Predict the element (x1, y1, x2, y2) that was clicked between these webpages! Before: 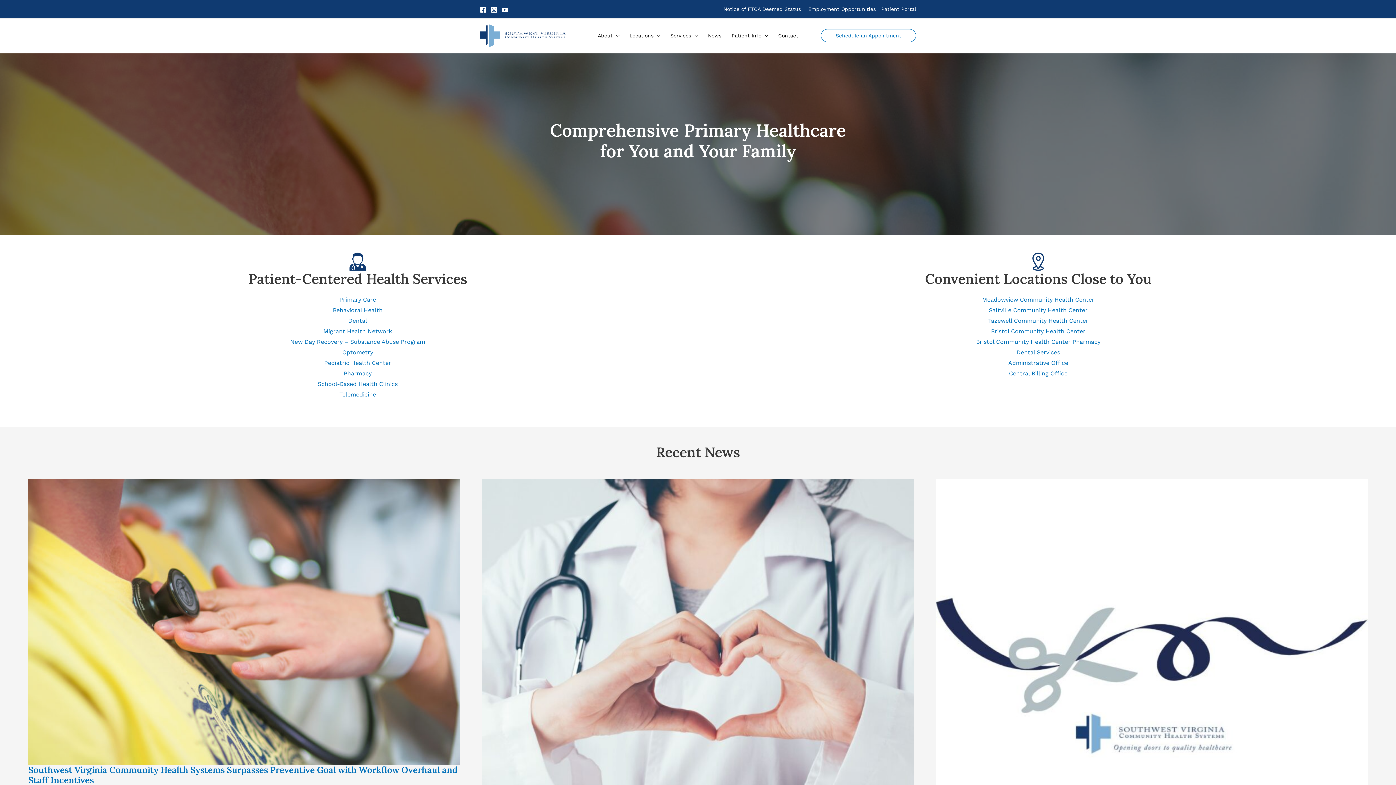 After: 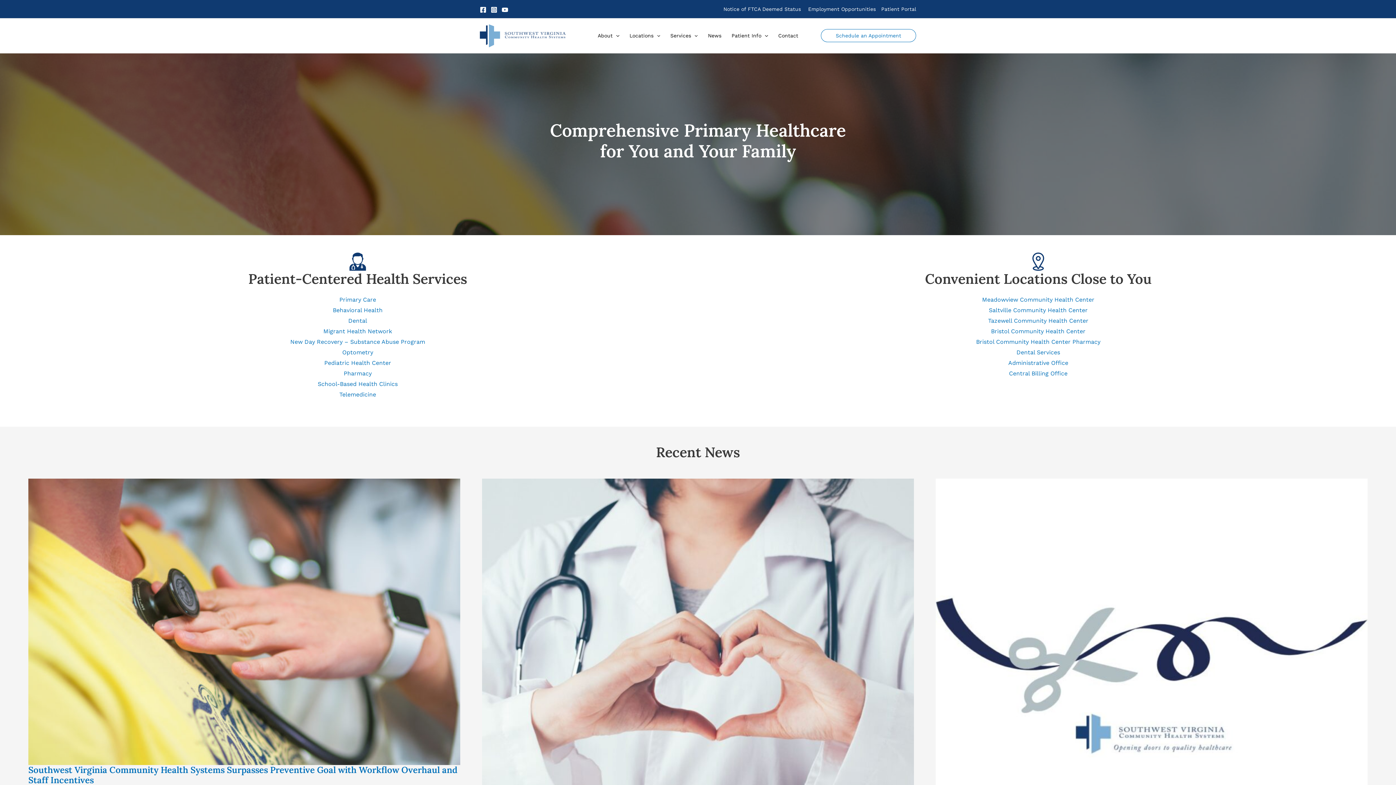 Action: bbox: (480, 31, 565, 38)